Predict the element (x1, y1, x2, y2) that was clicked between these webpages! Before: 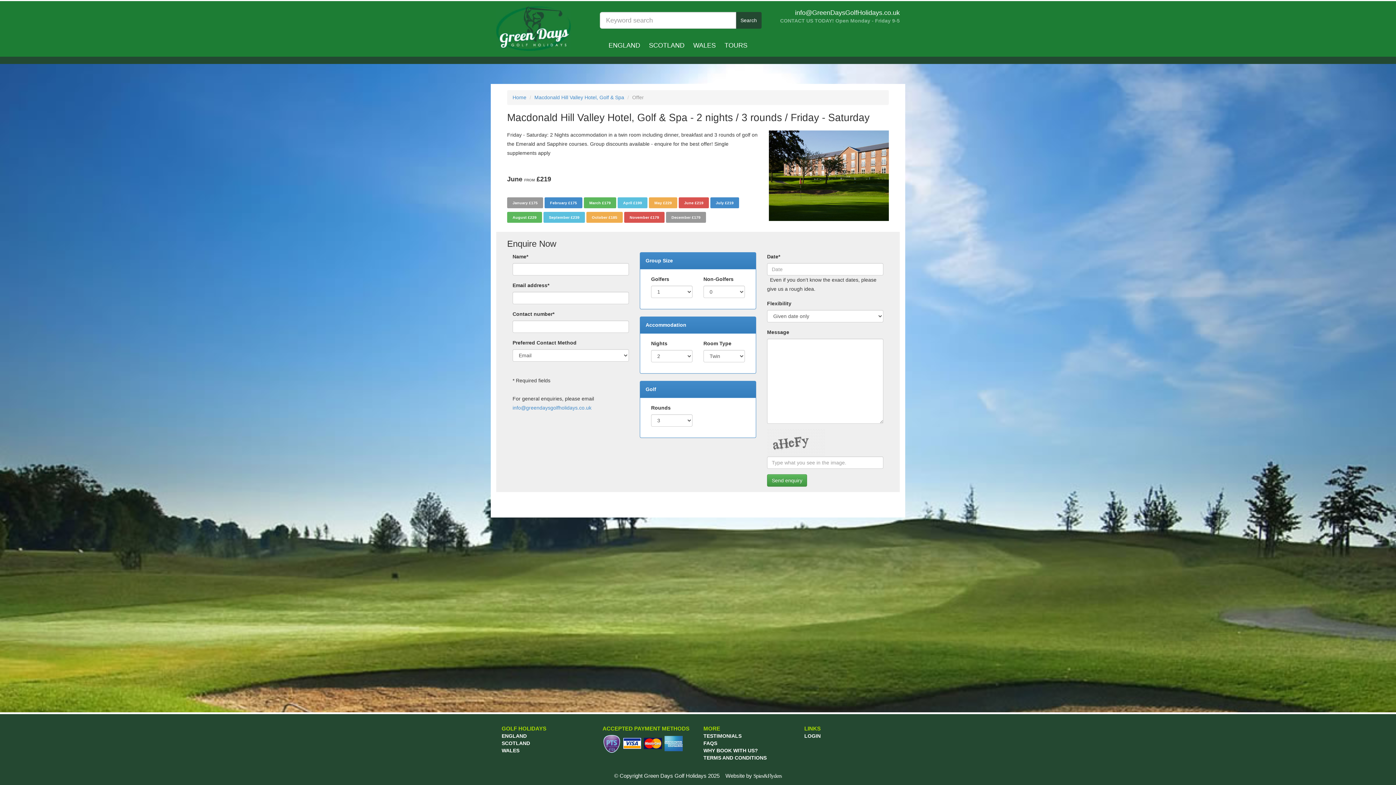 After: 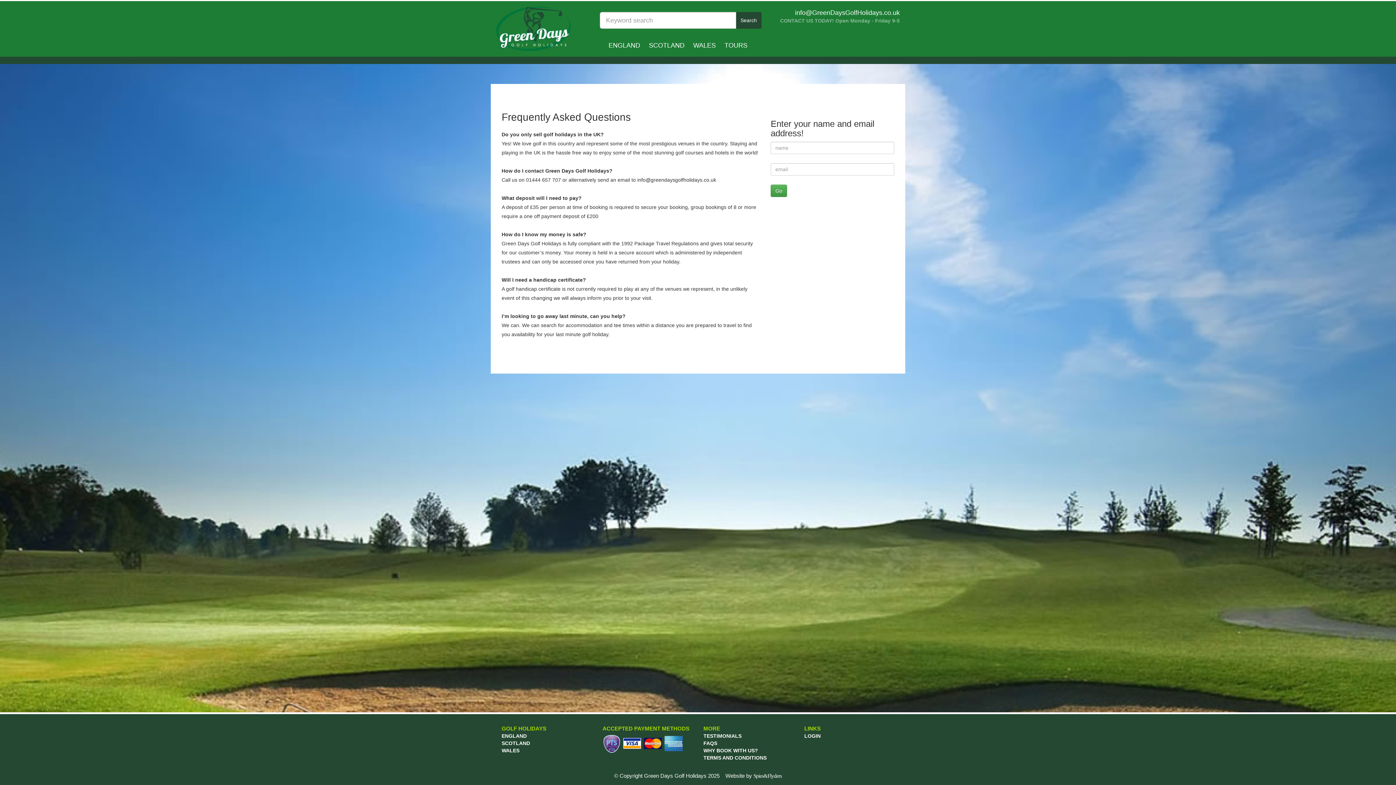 Action: label: FAQS bbox: (703, 740, 717, 747)